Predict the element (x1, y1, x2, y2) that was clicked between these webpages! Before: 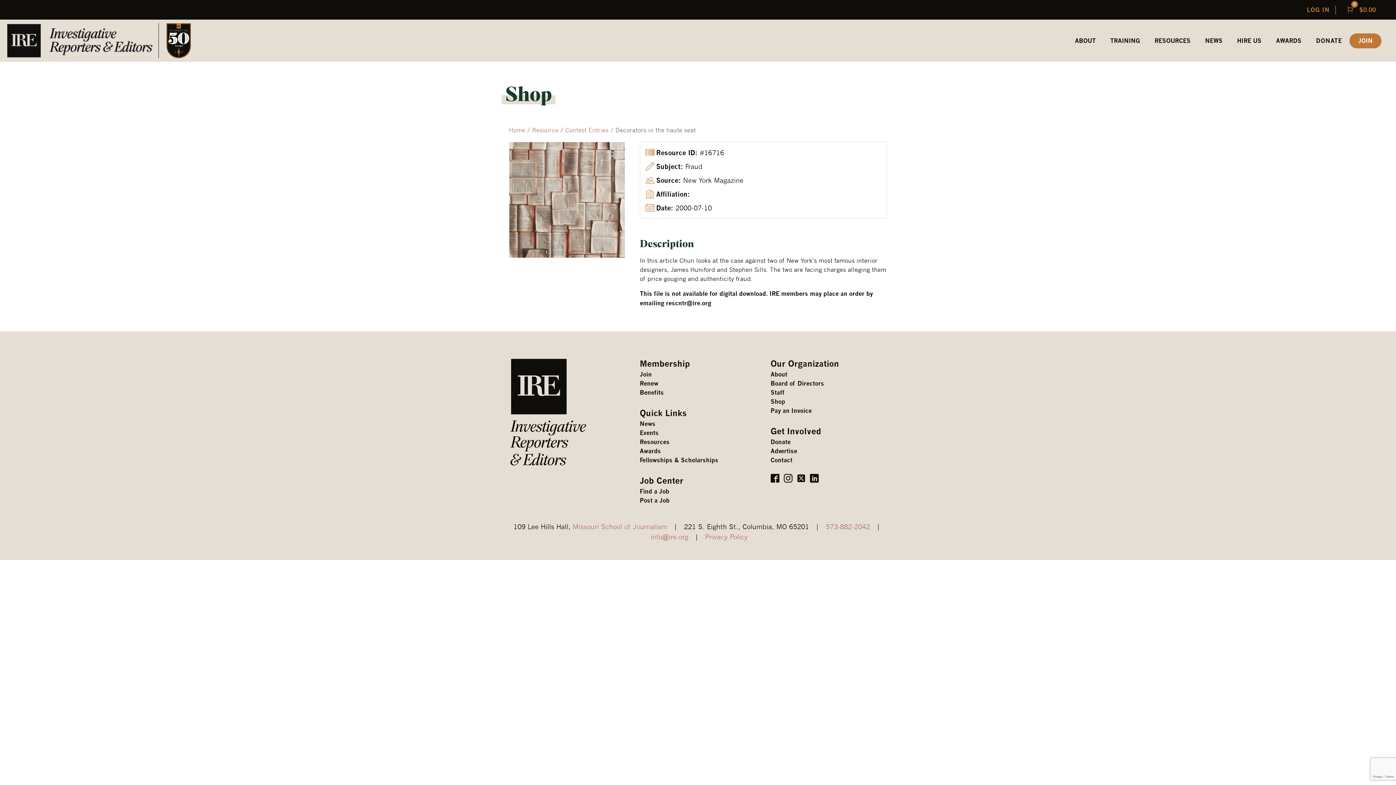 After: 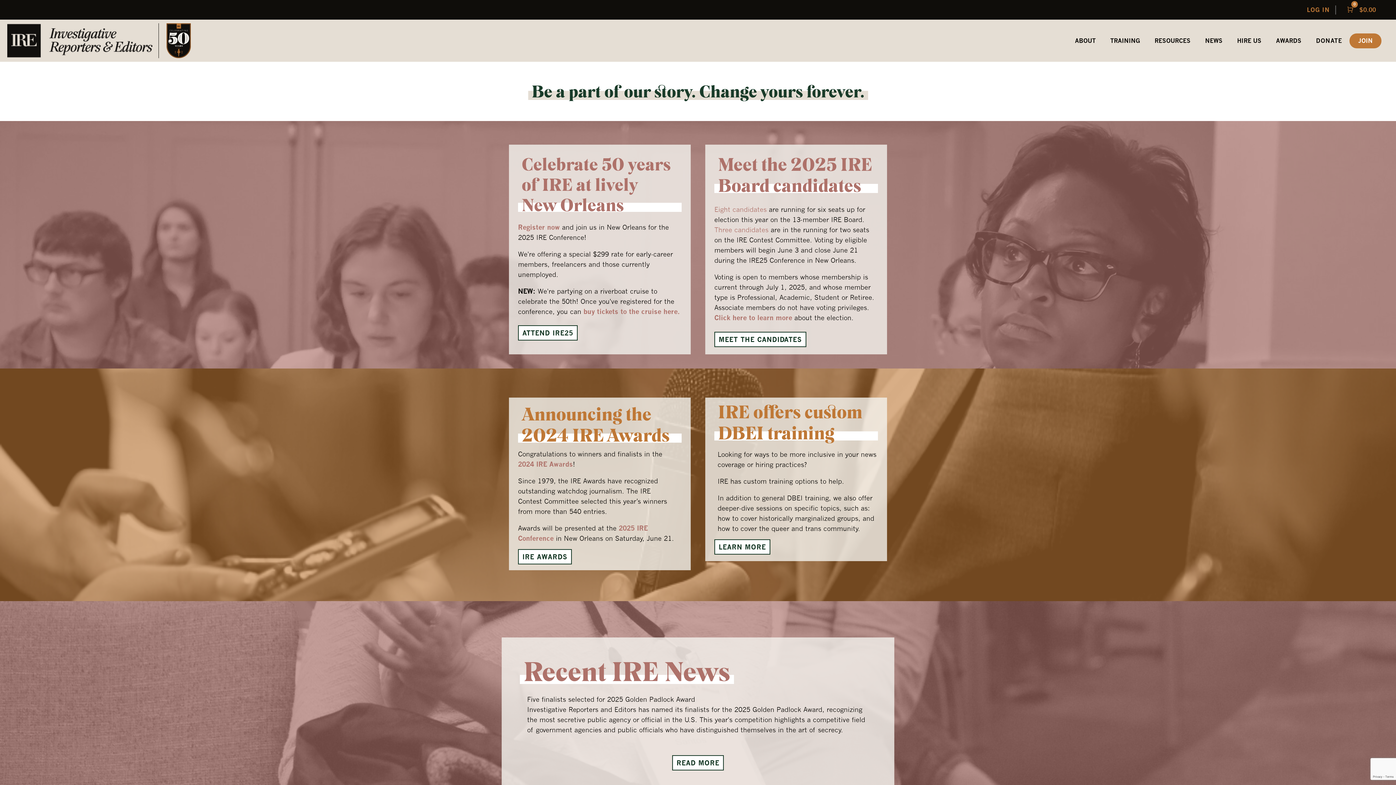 Action: bbox: (7, 23, 158, 58)